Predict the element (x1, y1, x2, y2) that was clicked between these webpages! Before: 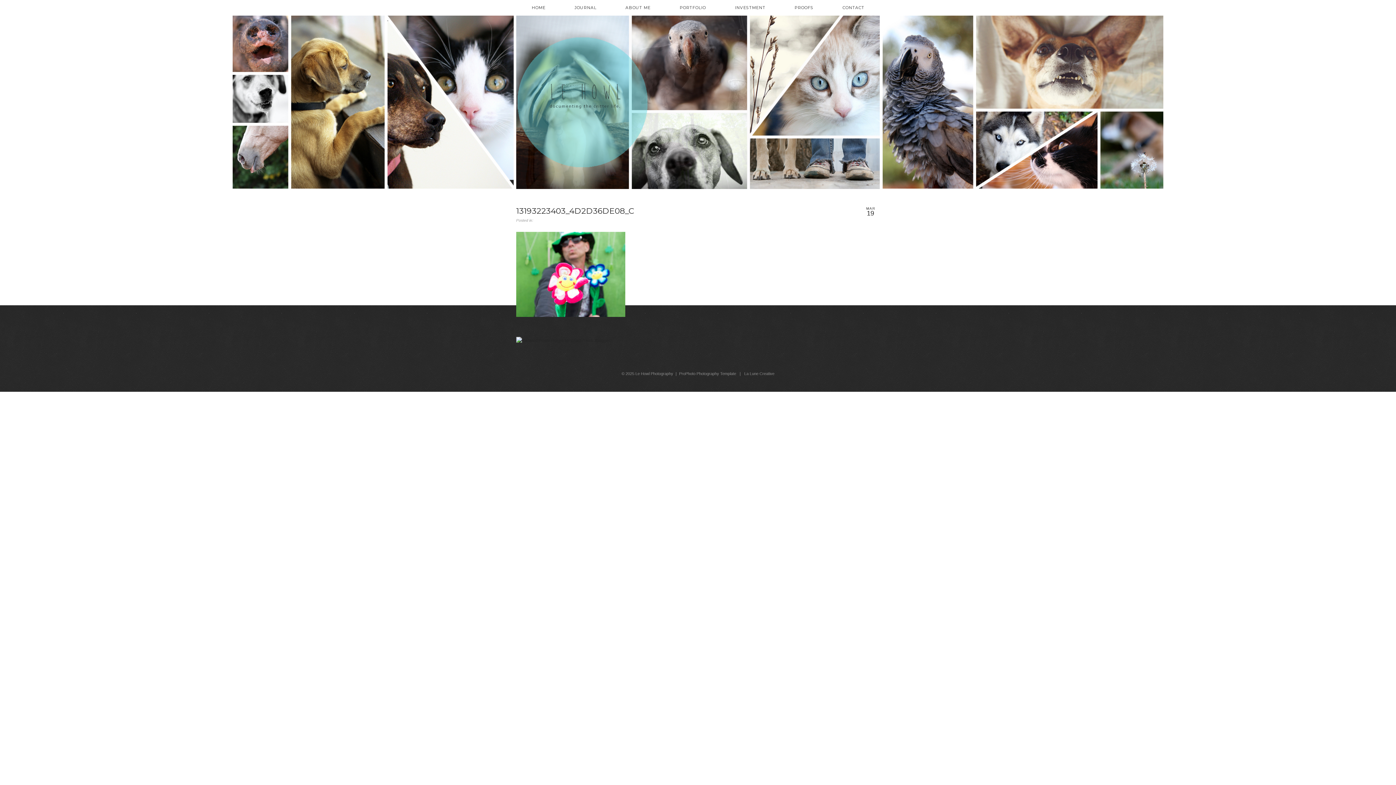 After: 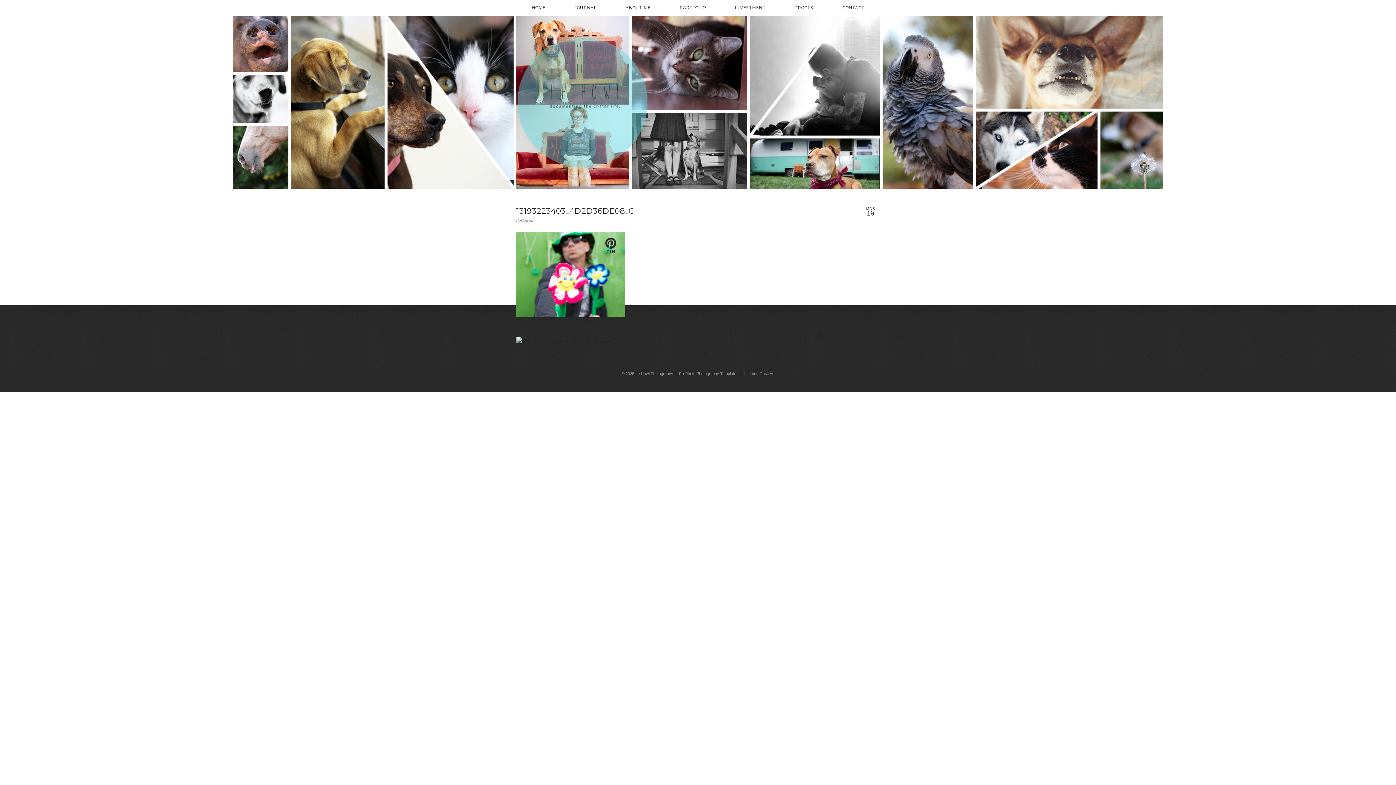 Action: label: PIN bbox: (600, 235, 621, 257)